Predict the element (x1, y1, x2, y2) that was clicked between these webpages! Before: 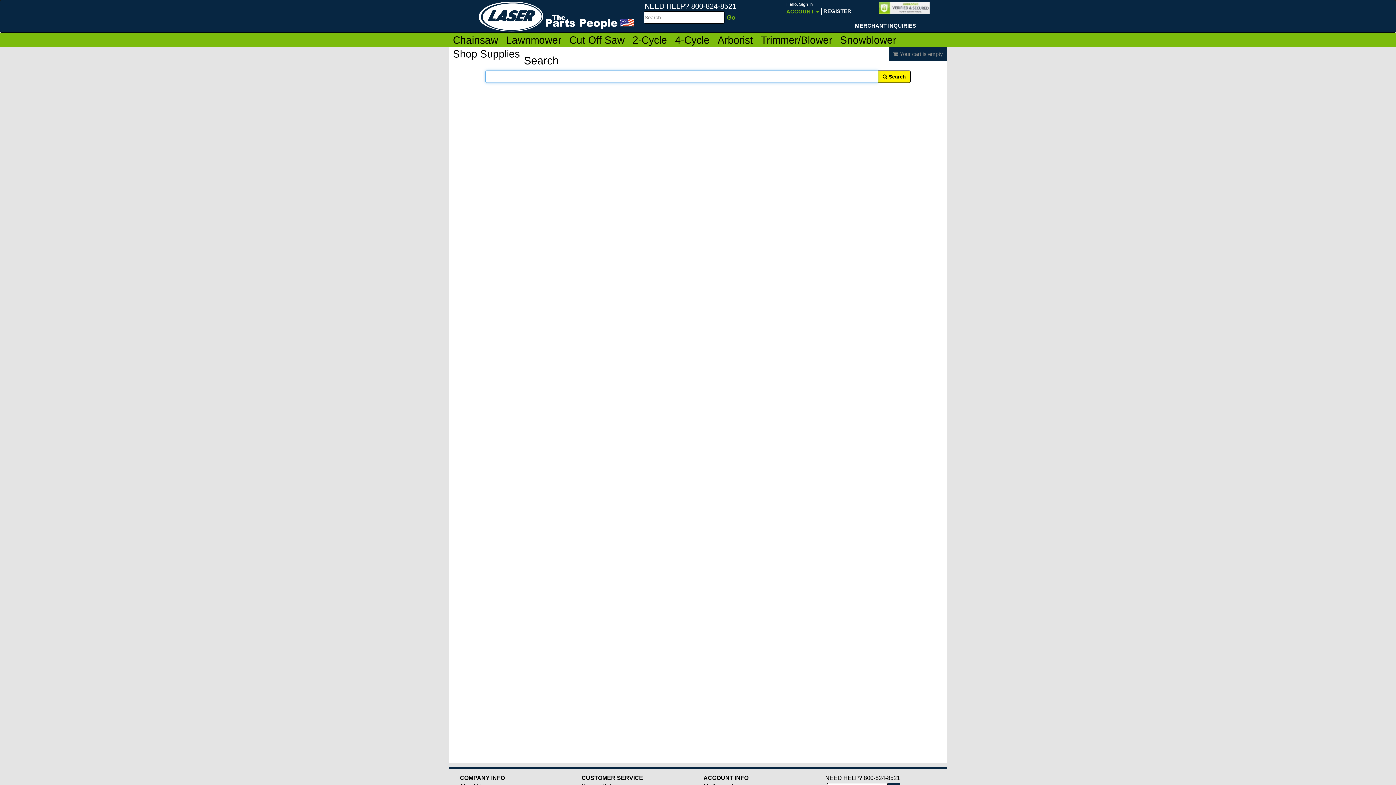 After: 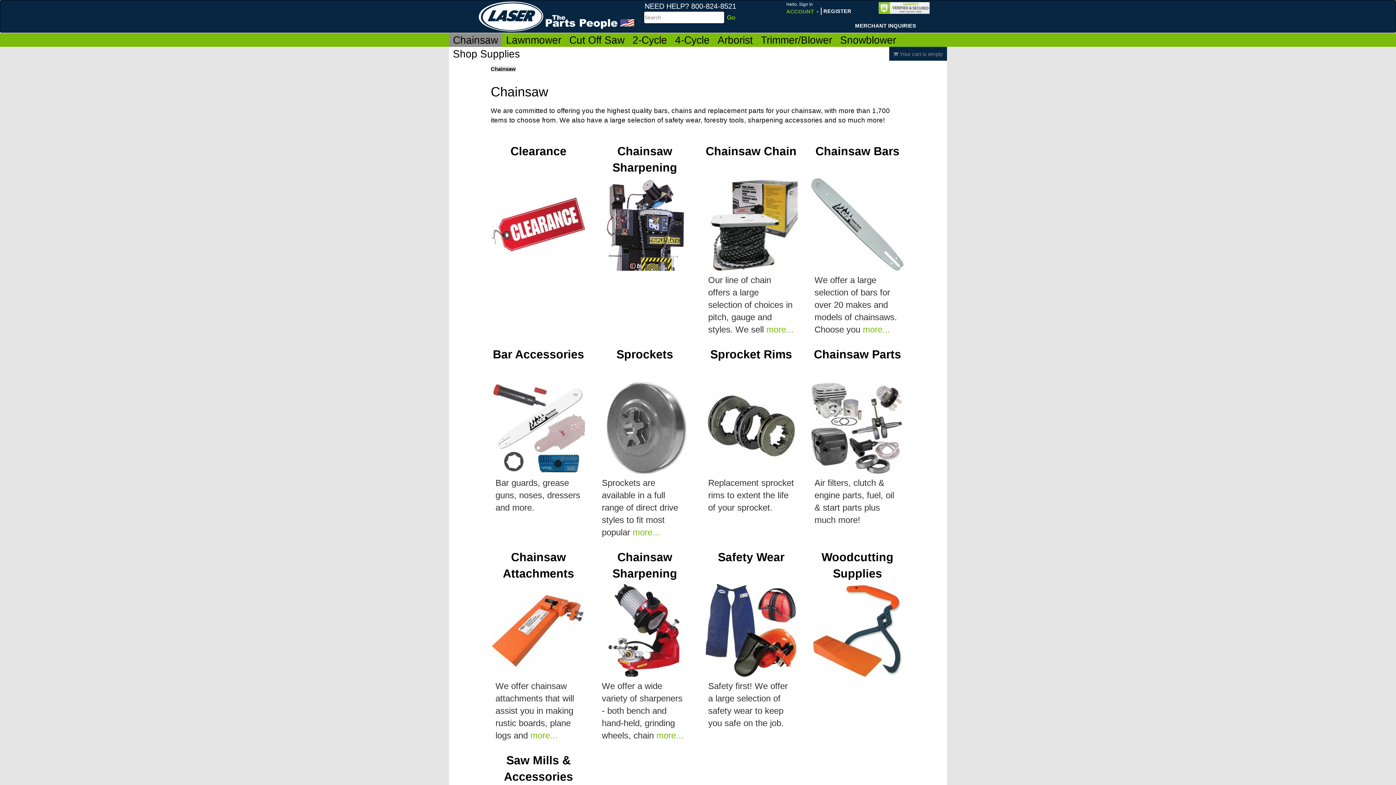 Action: bbox: (449, 33, 502, 46) label: Chainsaw